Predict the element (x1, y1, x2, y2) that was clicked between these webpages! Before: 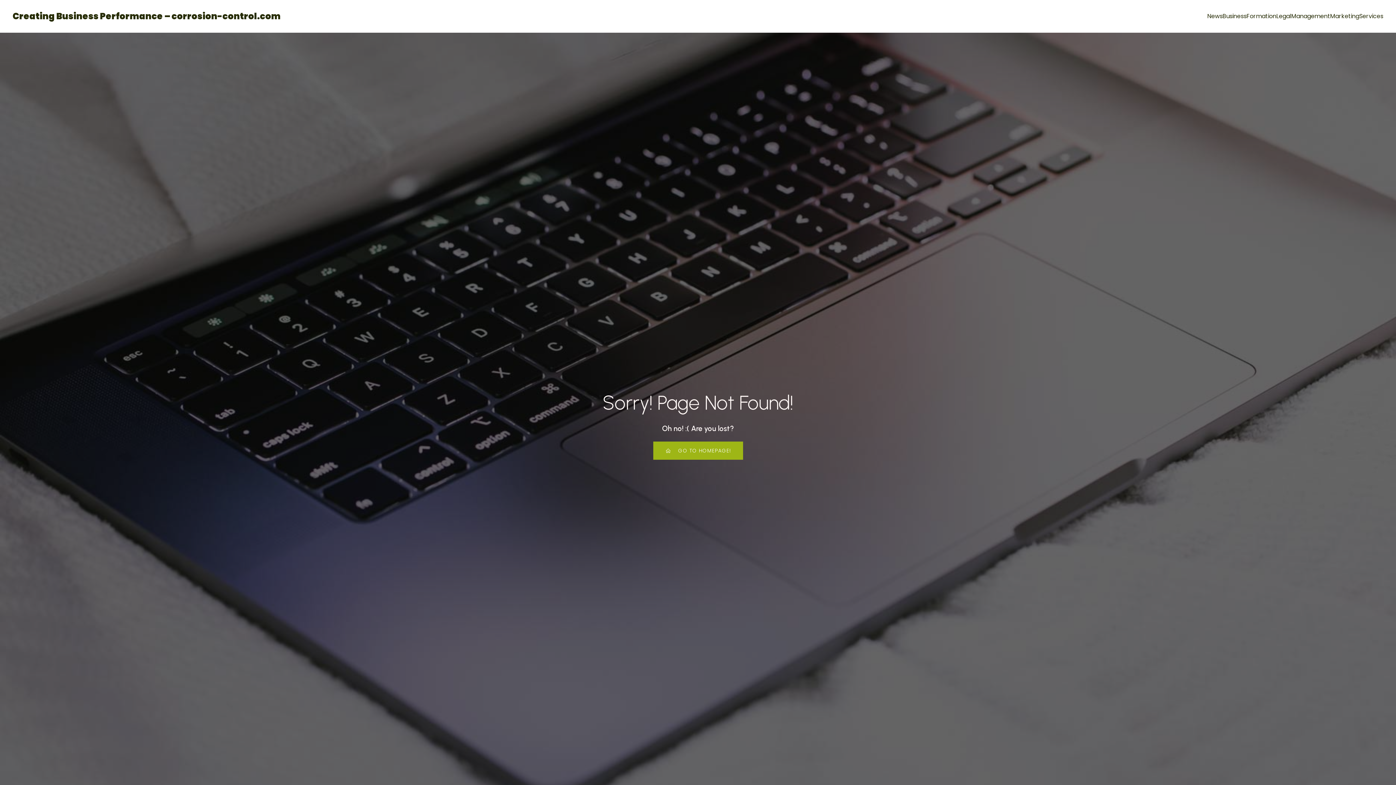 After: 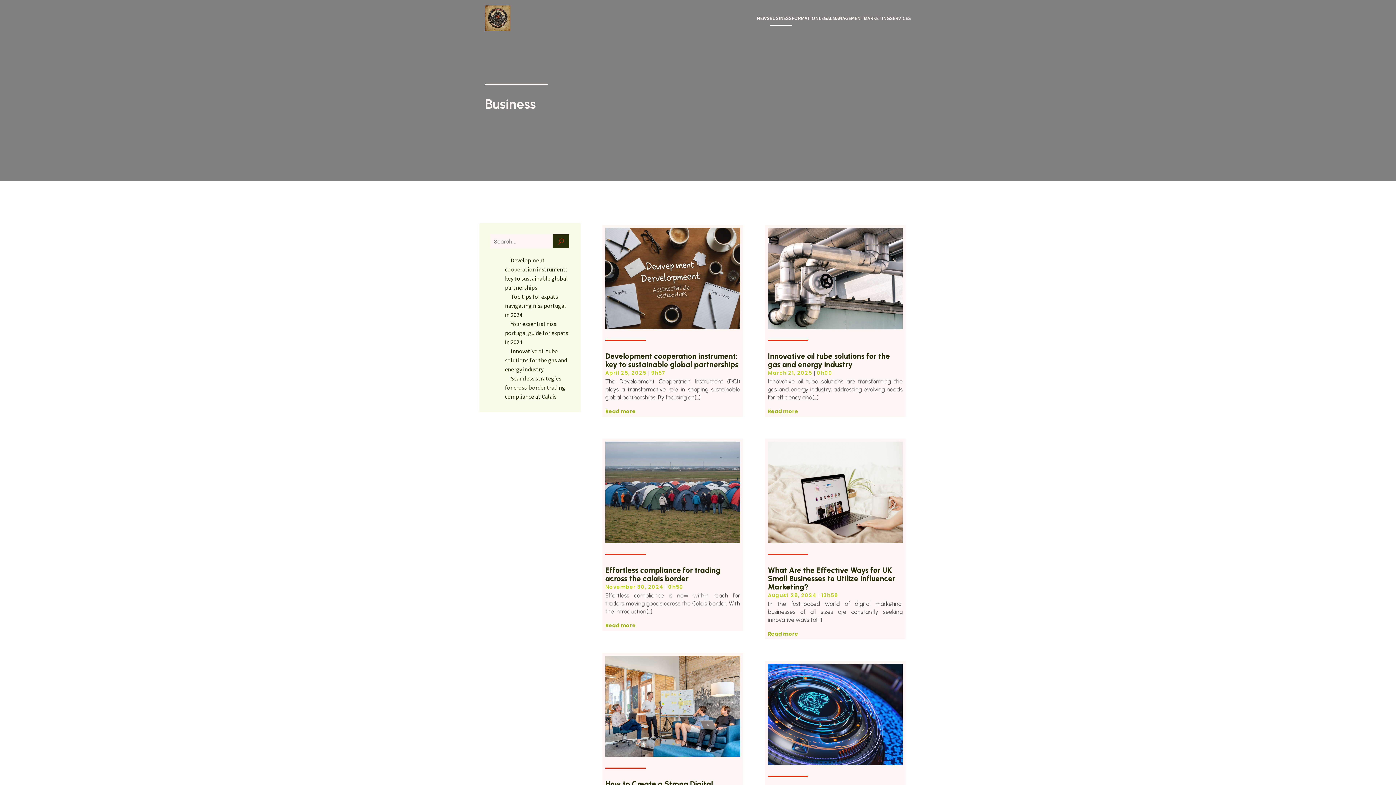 Action: bbox: (1222, 8, 1246, 24) label: Business